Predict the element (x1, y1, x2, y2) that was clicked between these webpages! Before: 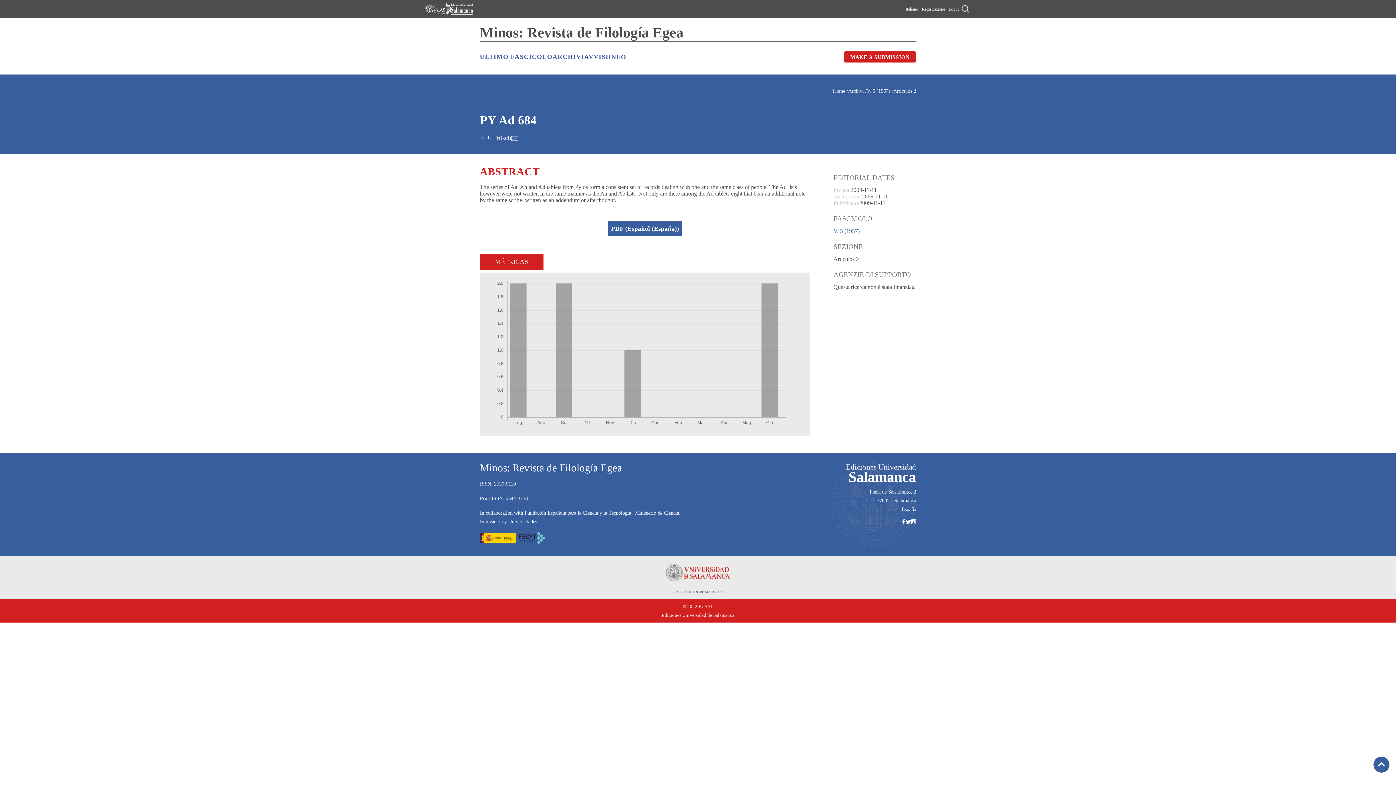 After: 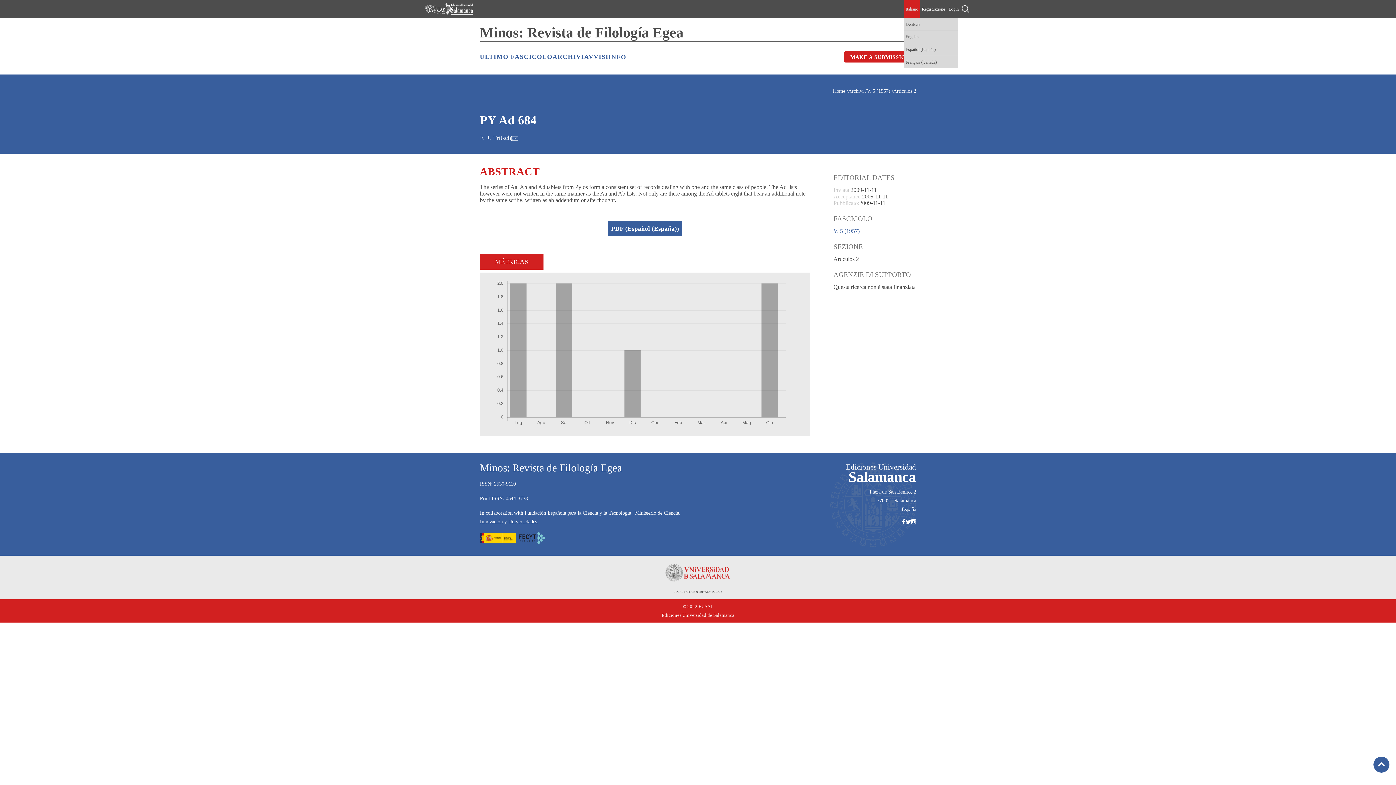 Action: label: Italiano bbox: (905, 4, 918, 13)